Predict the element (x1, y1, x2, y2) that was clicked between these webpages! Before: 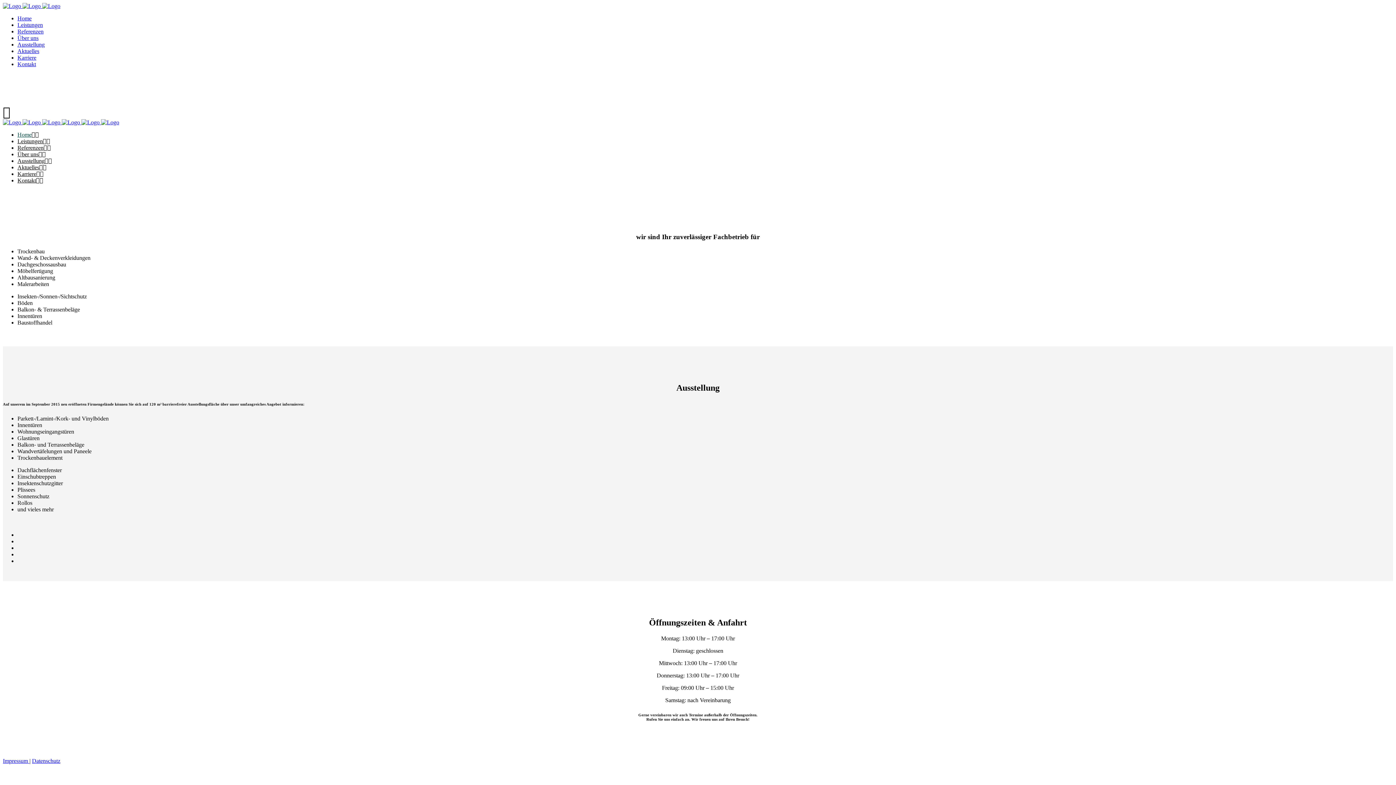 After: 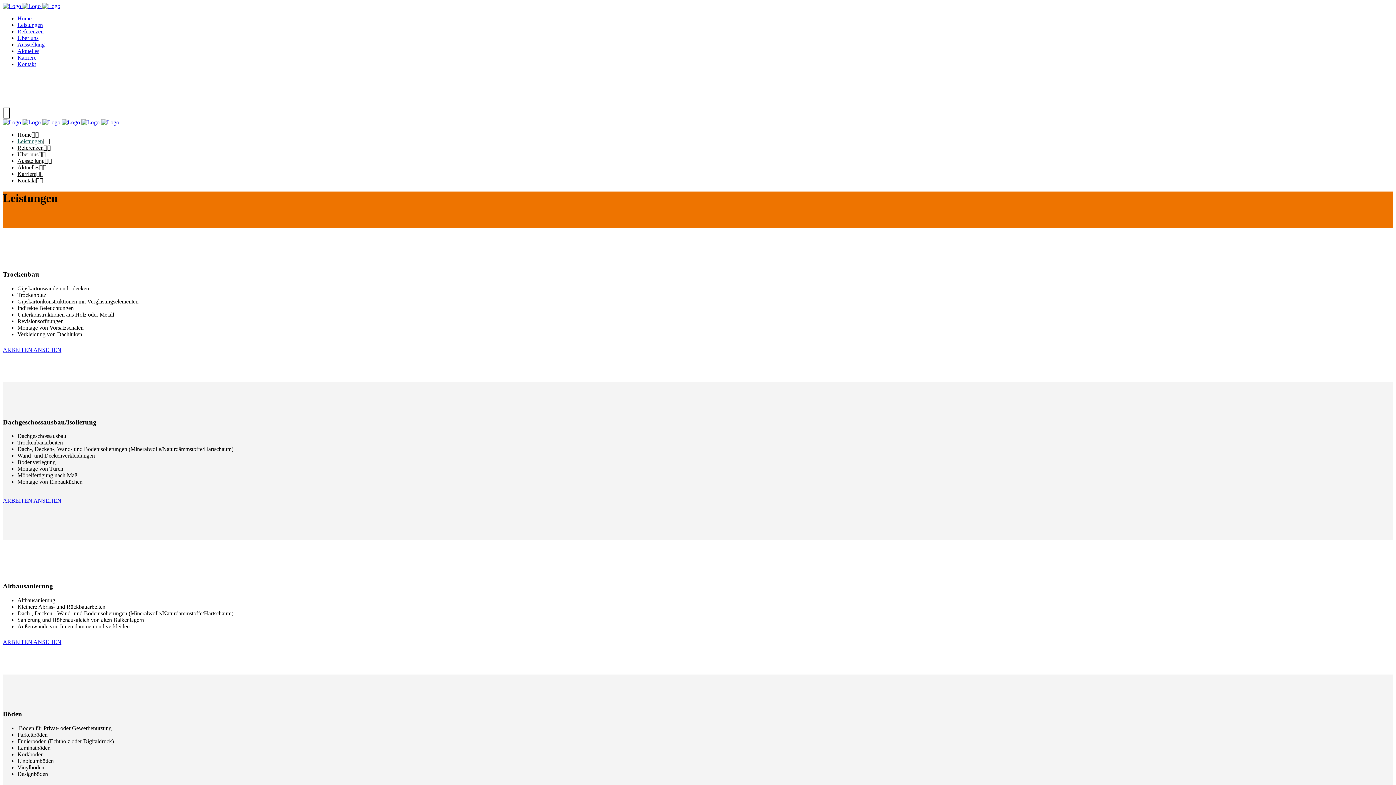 Action: bbox: (17, 138, 42, 144) label: Leistungen